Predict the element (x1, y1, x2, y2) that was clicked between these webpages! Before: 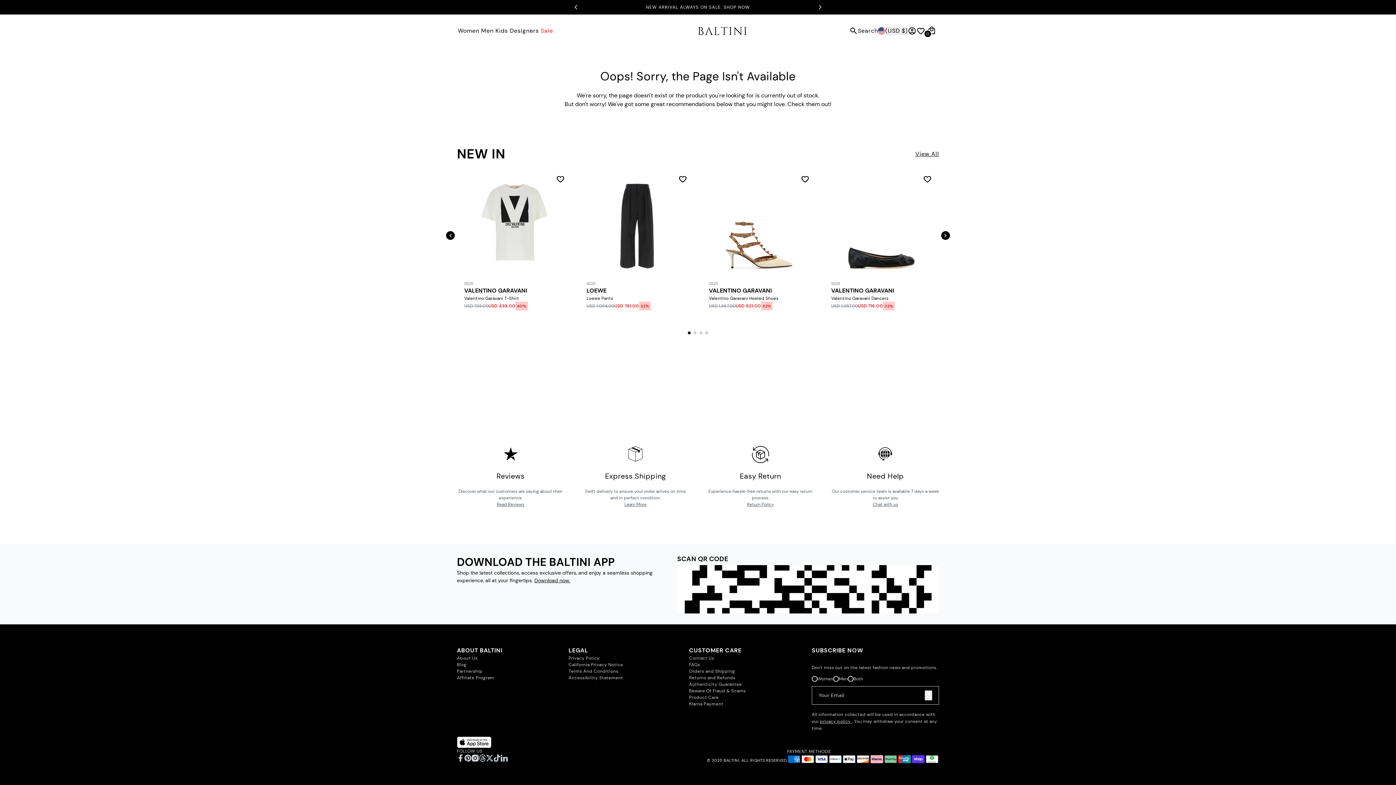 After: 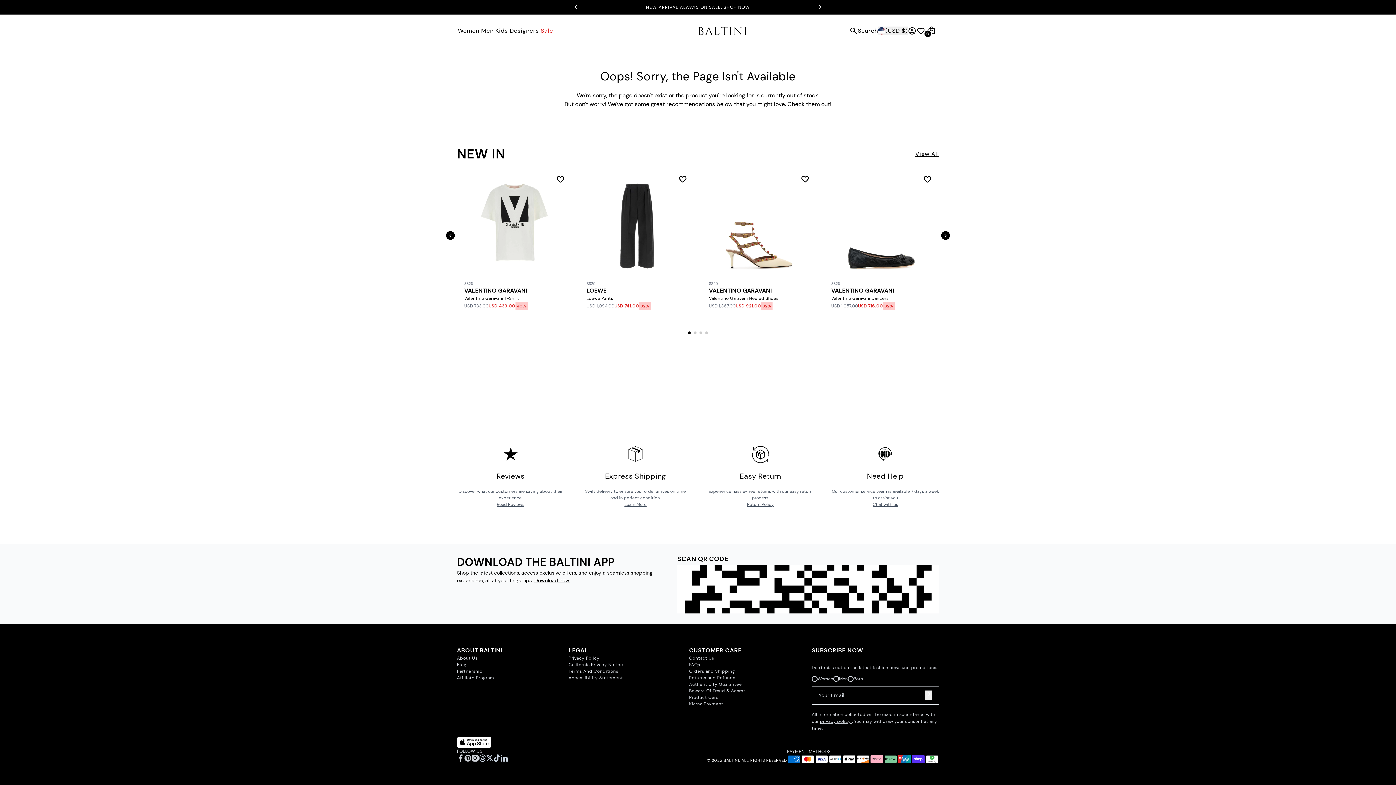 Action: label: Baltini Official Tiktok, opens a new window bbox: (493, 754, 500, 762)